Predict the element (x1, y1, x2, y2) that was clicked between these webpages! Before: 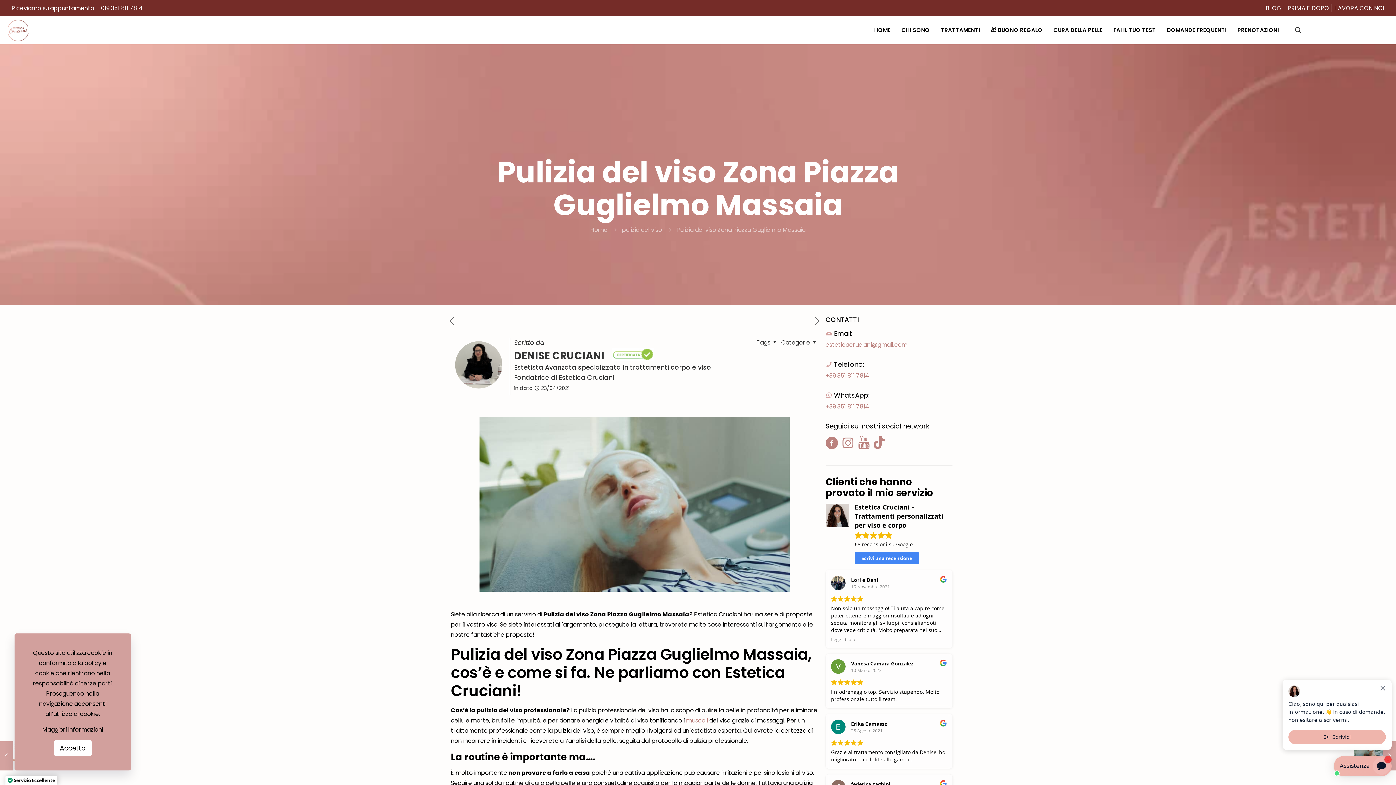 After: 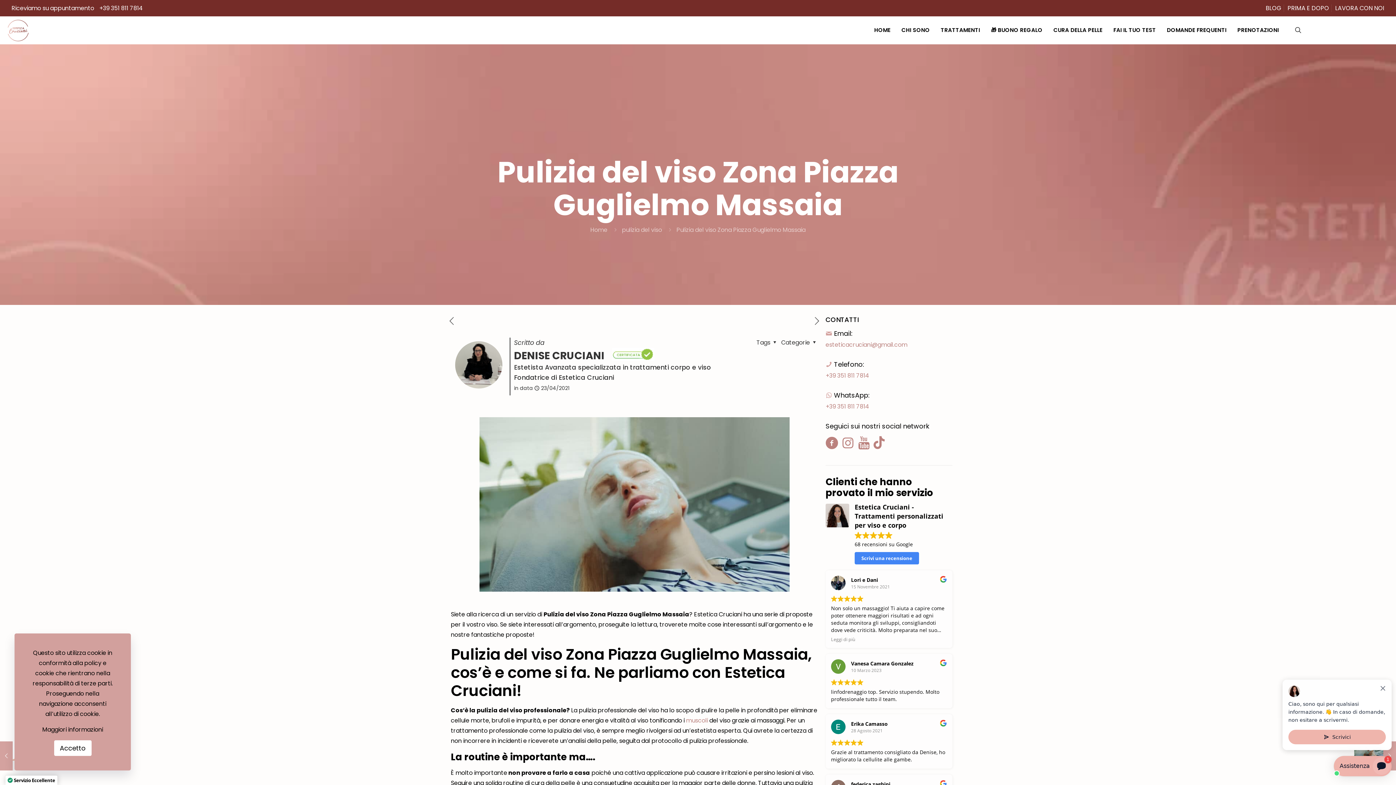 Action: label: 68 recensioni su Google bbox: (854, 541, 913, 548)